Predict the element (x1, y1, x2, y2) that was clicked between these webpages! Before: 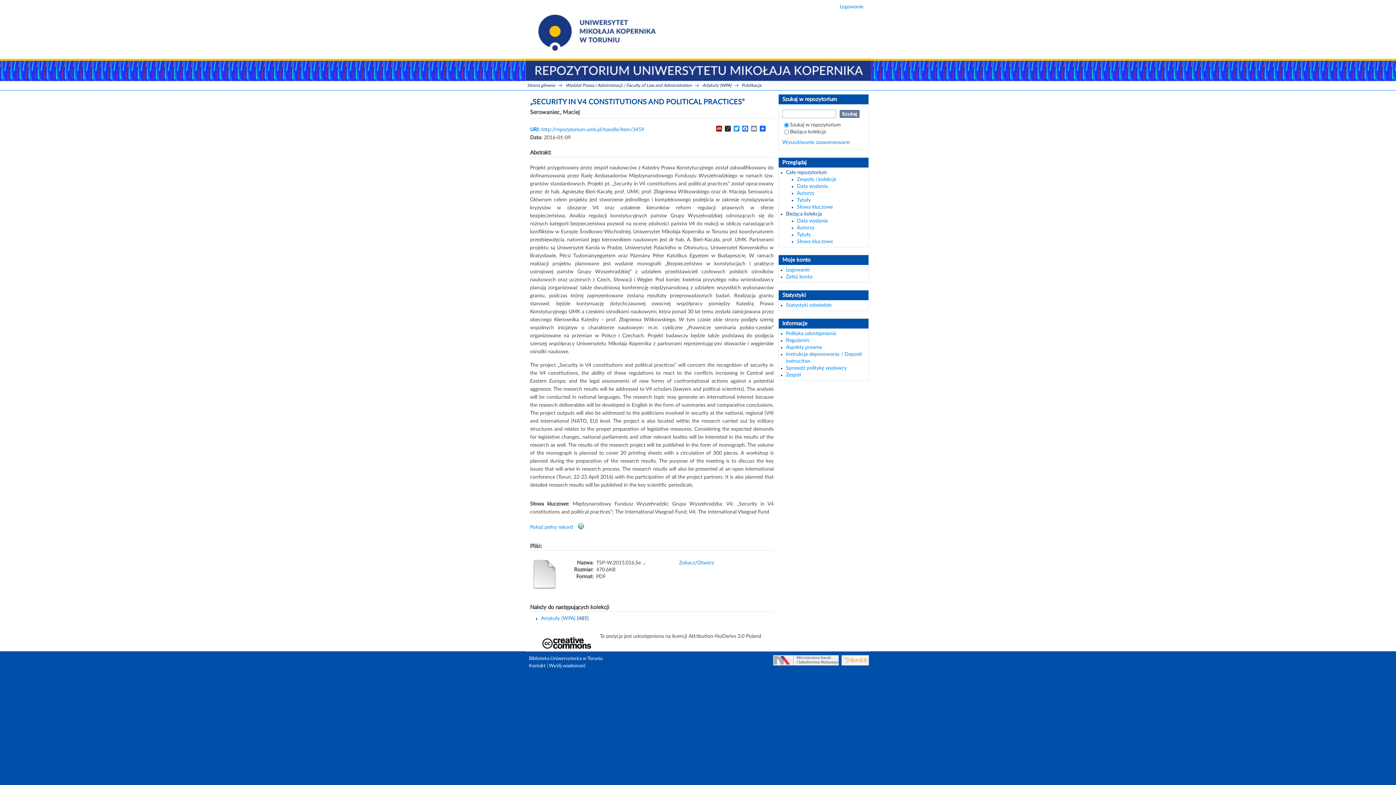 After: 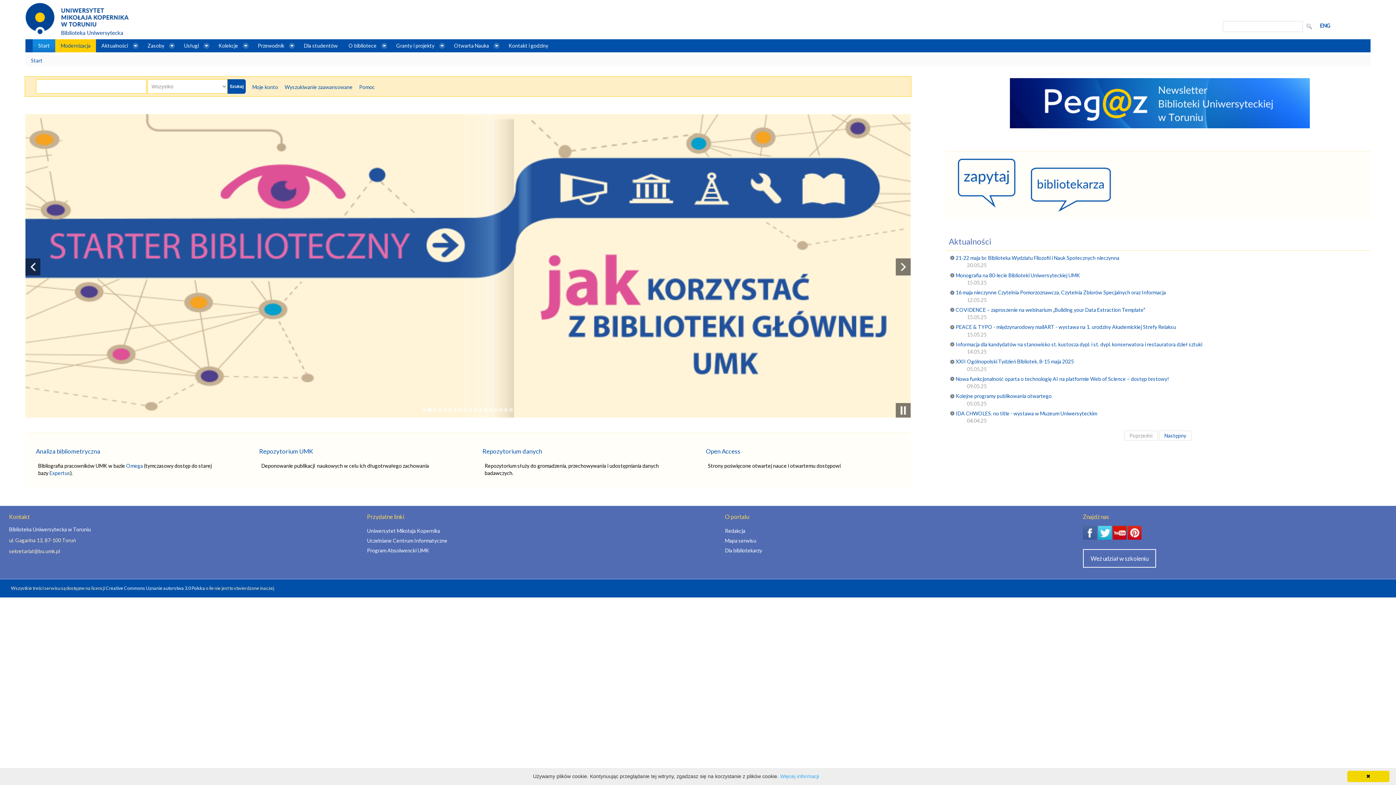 Action: label: Biblioteka Uniwersytecka w Toruniu bbox: (529, 656, 602, 661)